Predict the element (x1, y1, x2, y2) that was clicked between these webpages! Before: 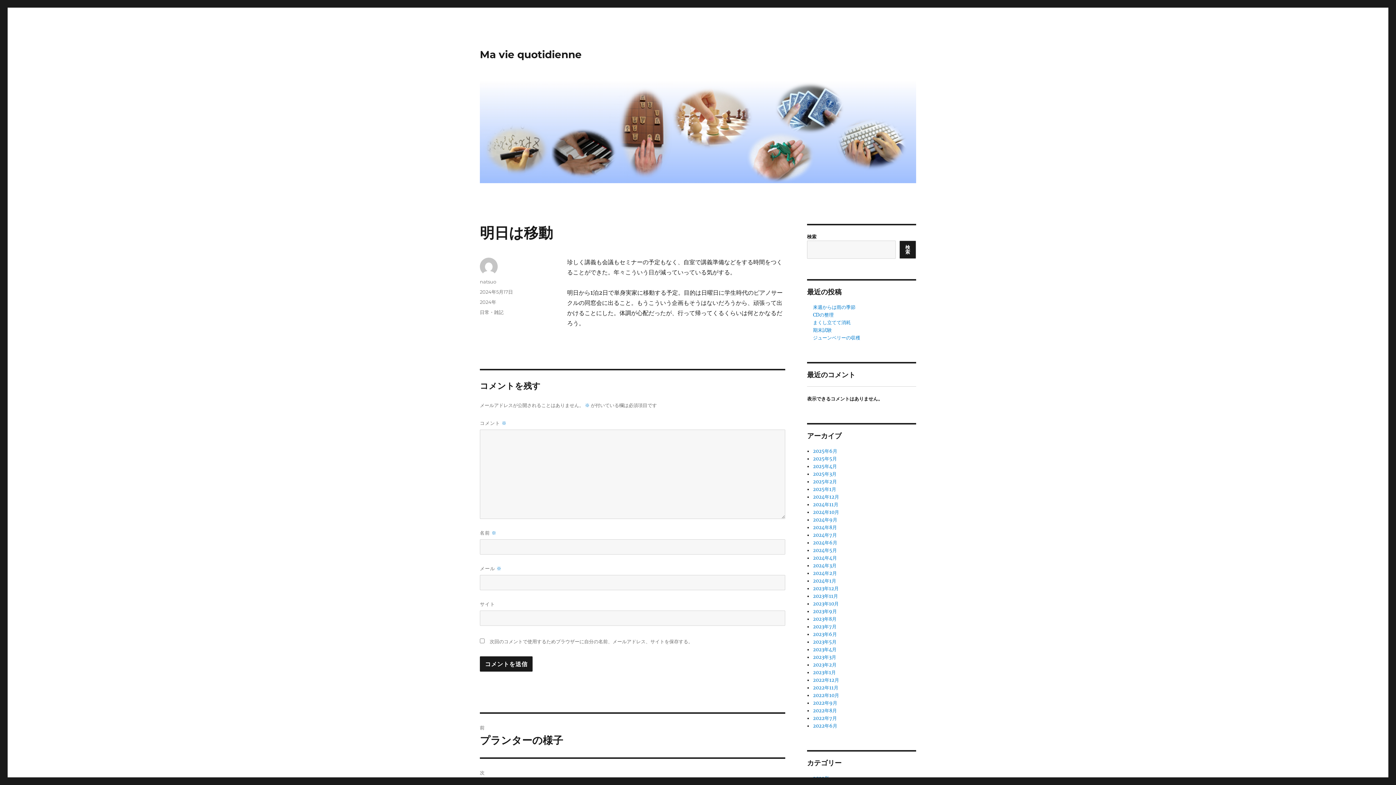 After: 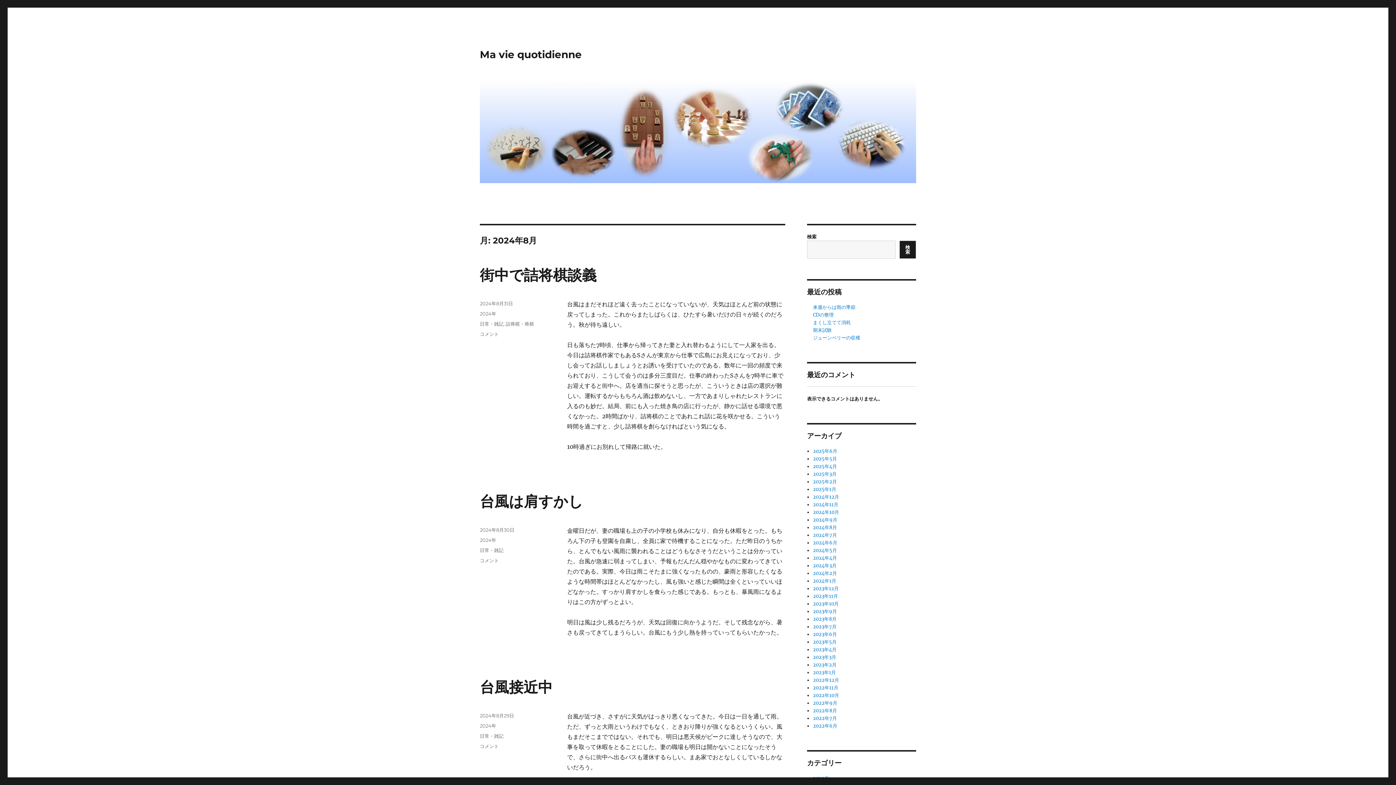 Action: label: 2024年8月 bbox: (813, 524, 837, 530)